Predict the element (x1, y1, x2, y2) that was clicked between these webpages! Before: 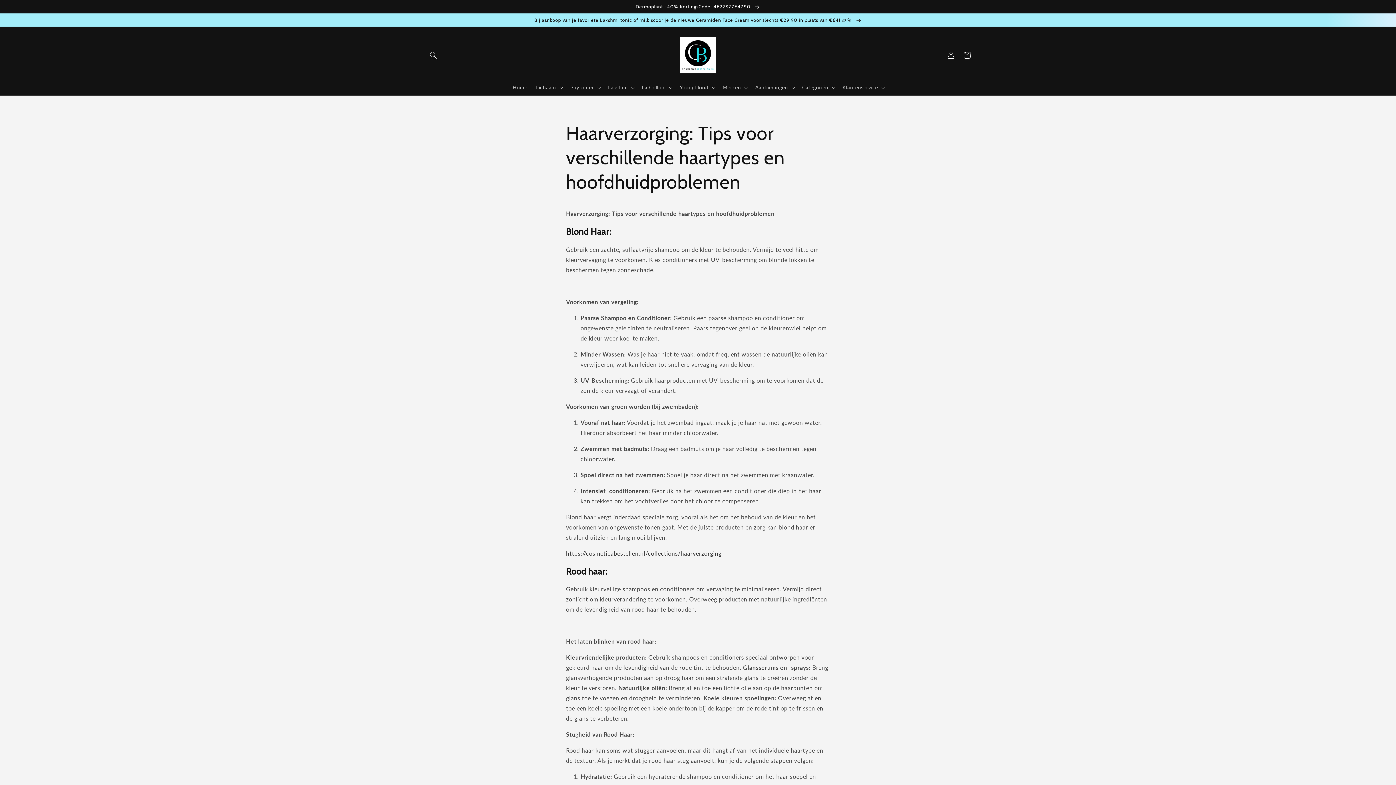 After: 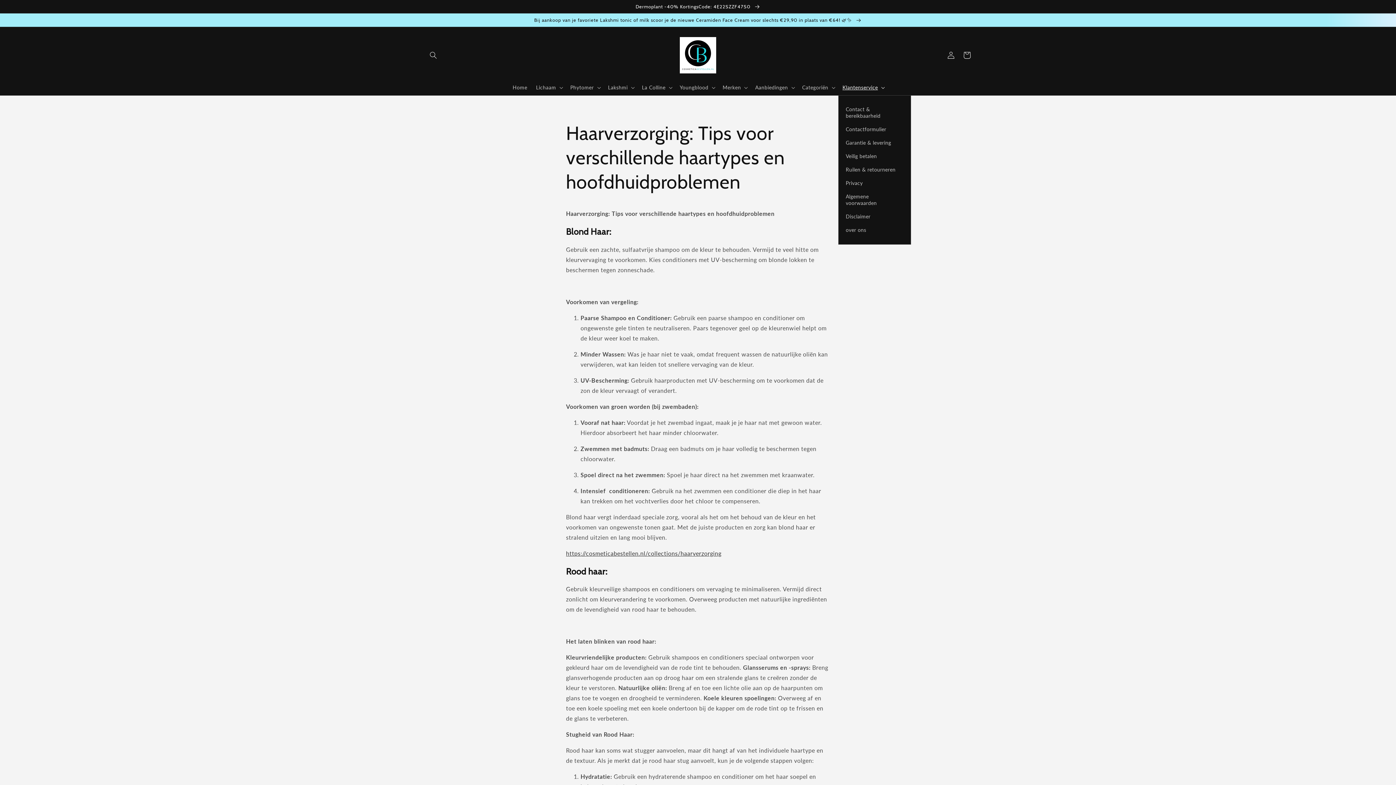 Action: label: Klantenservice bbox: (838, 79, 887, 95)